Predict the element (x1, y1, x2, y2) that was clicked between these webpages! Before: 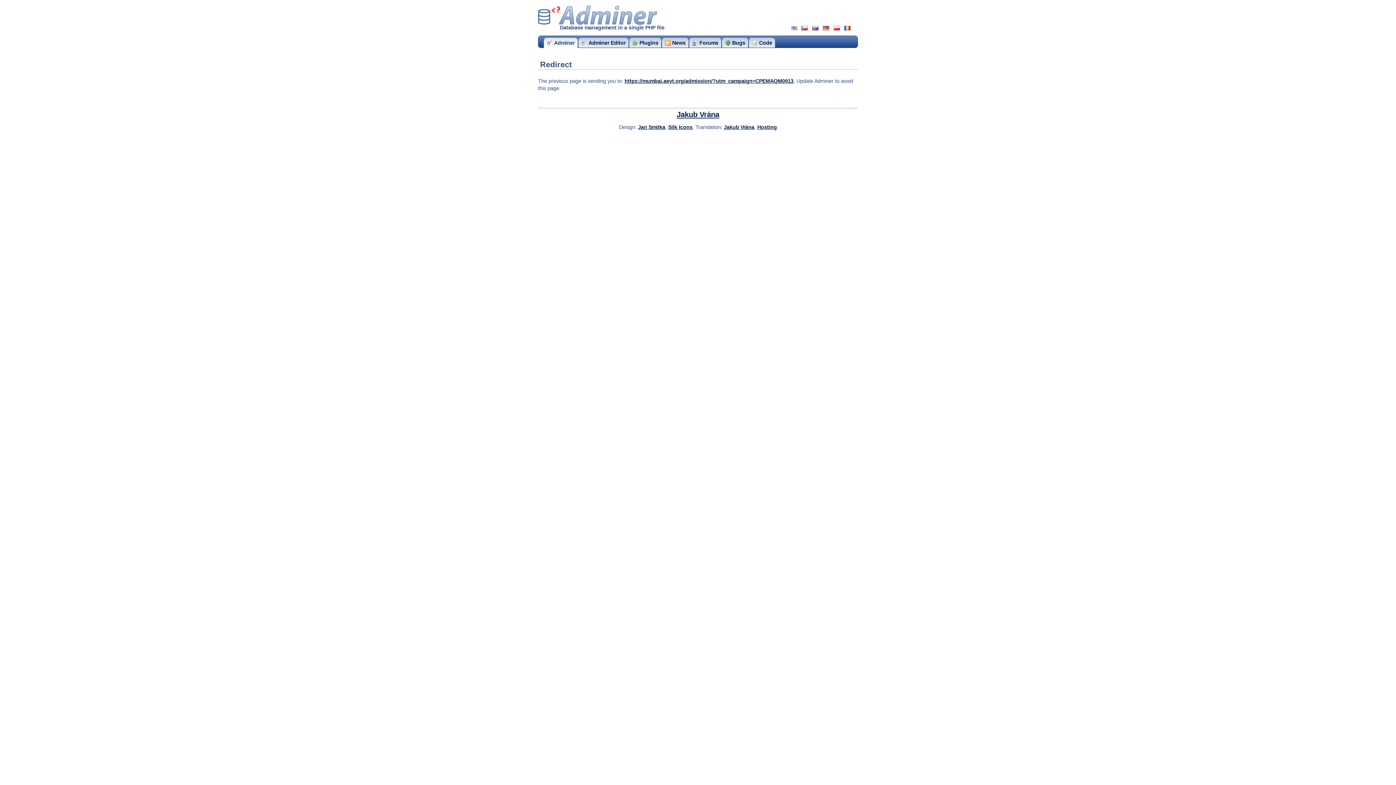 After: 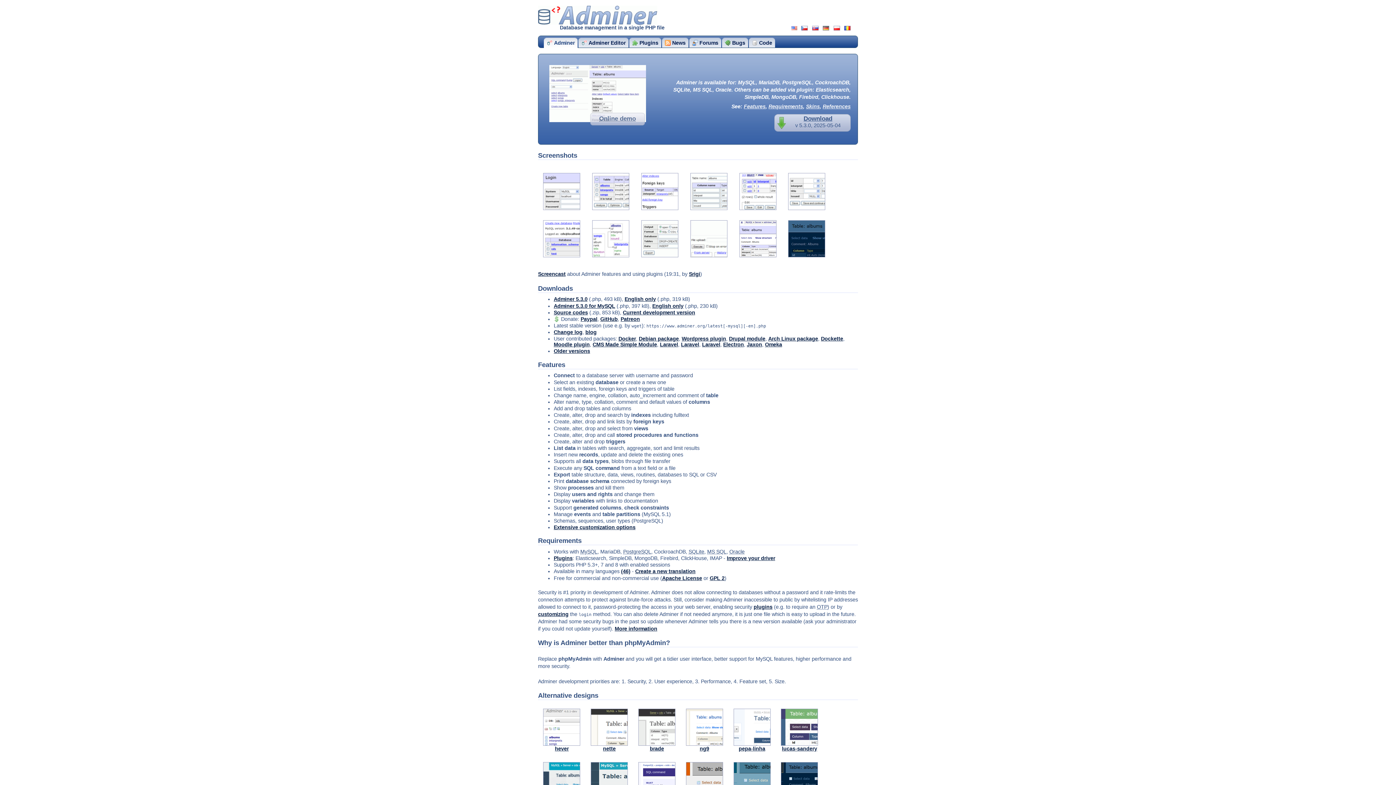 Action: label: Adminer
­ bbox: (538, 5, 657, 24)